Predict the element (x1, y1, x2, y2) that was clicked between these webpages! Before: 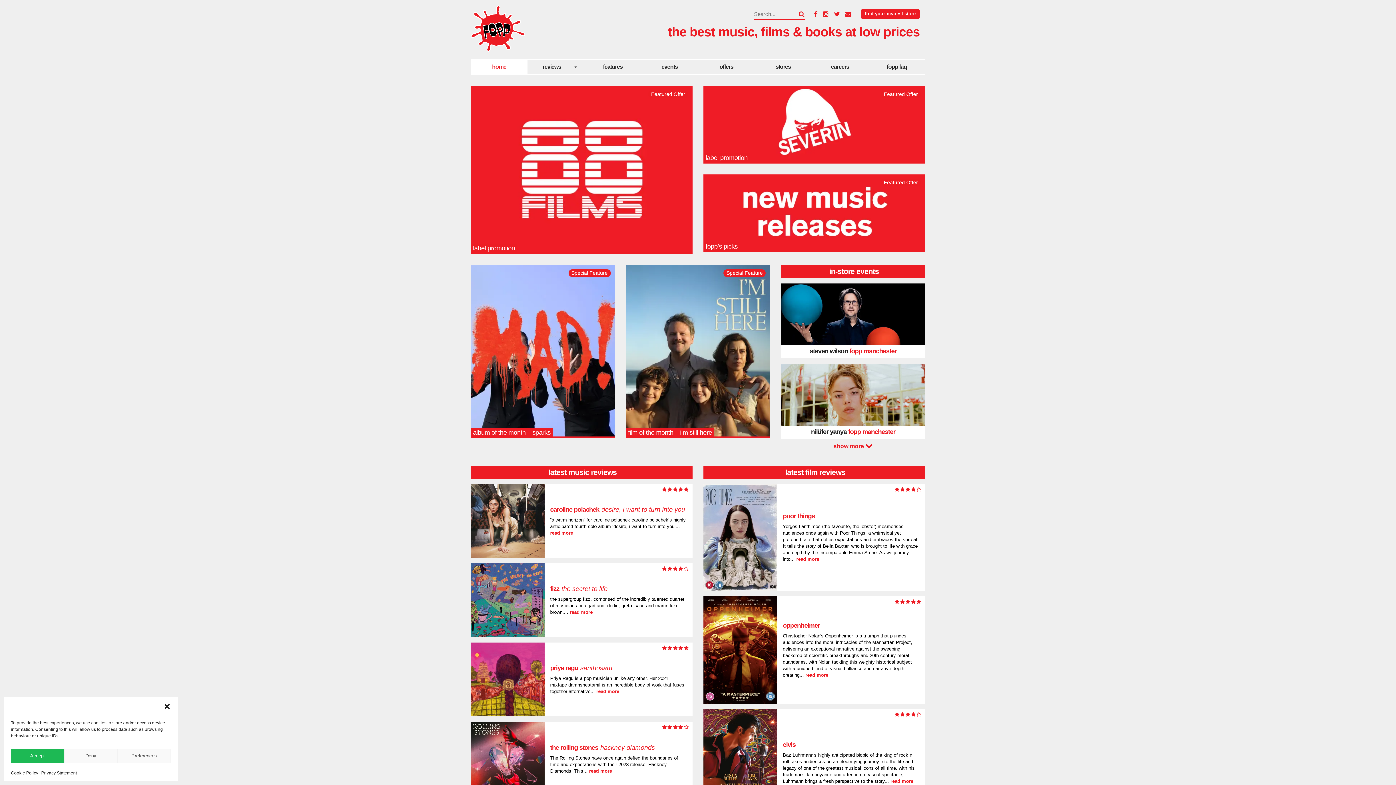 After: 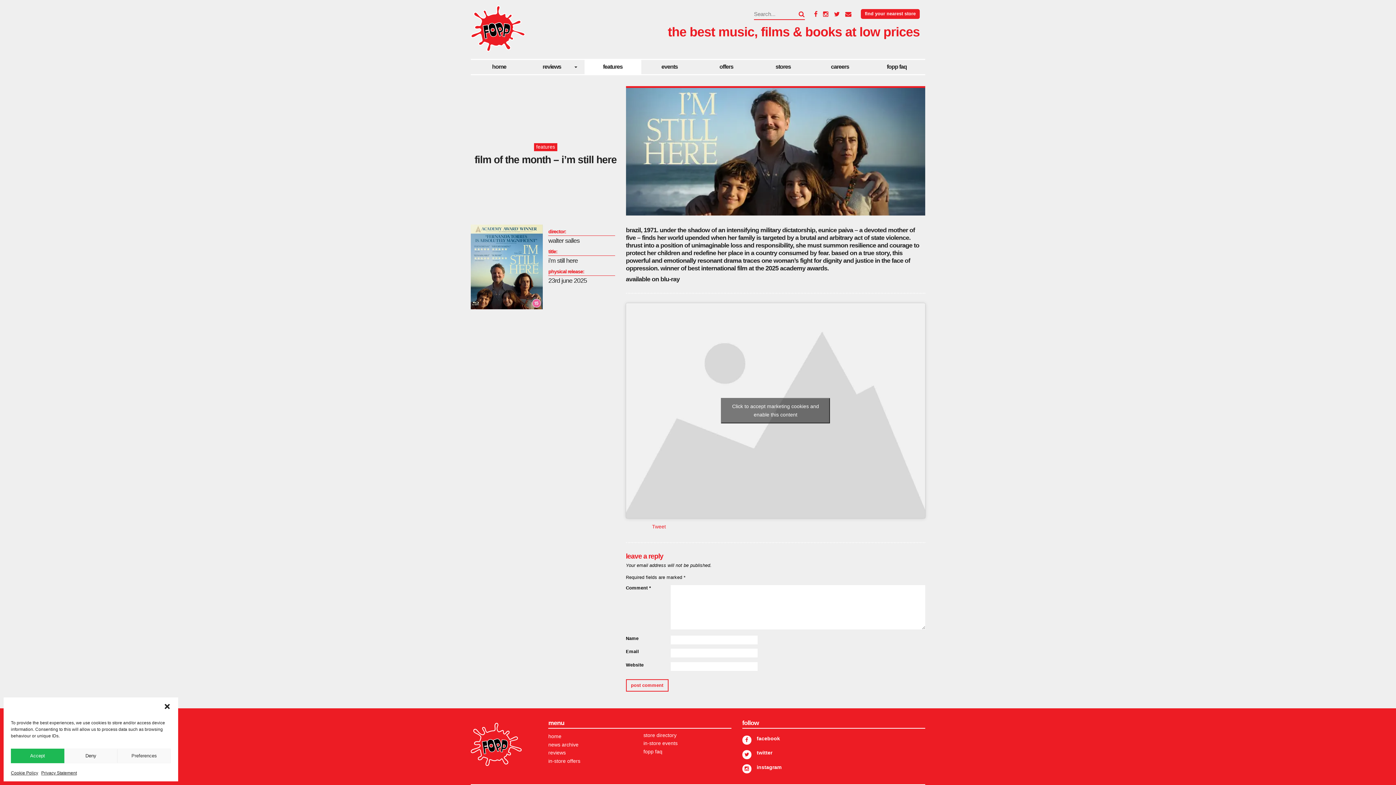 Action: bbox: (626, 265, 770, 436)